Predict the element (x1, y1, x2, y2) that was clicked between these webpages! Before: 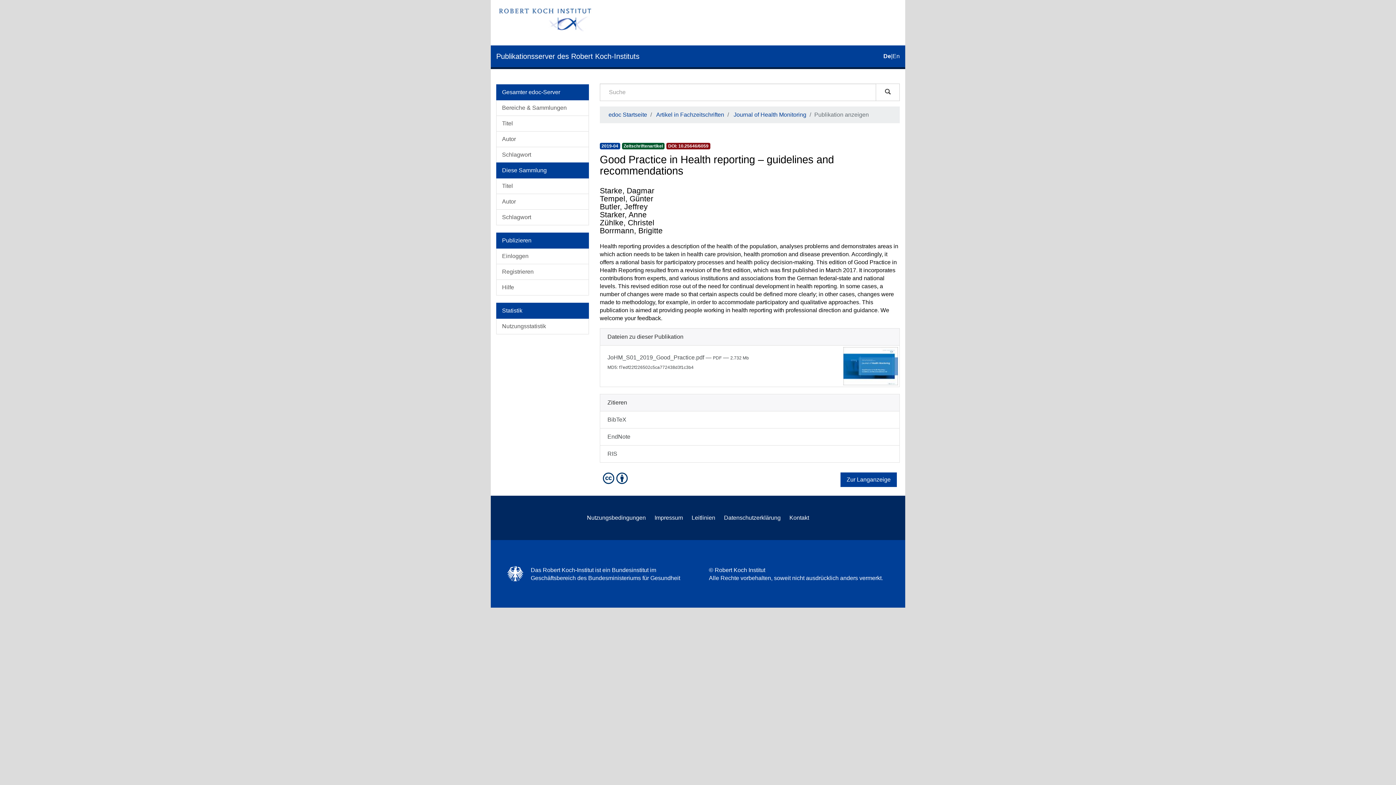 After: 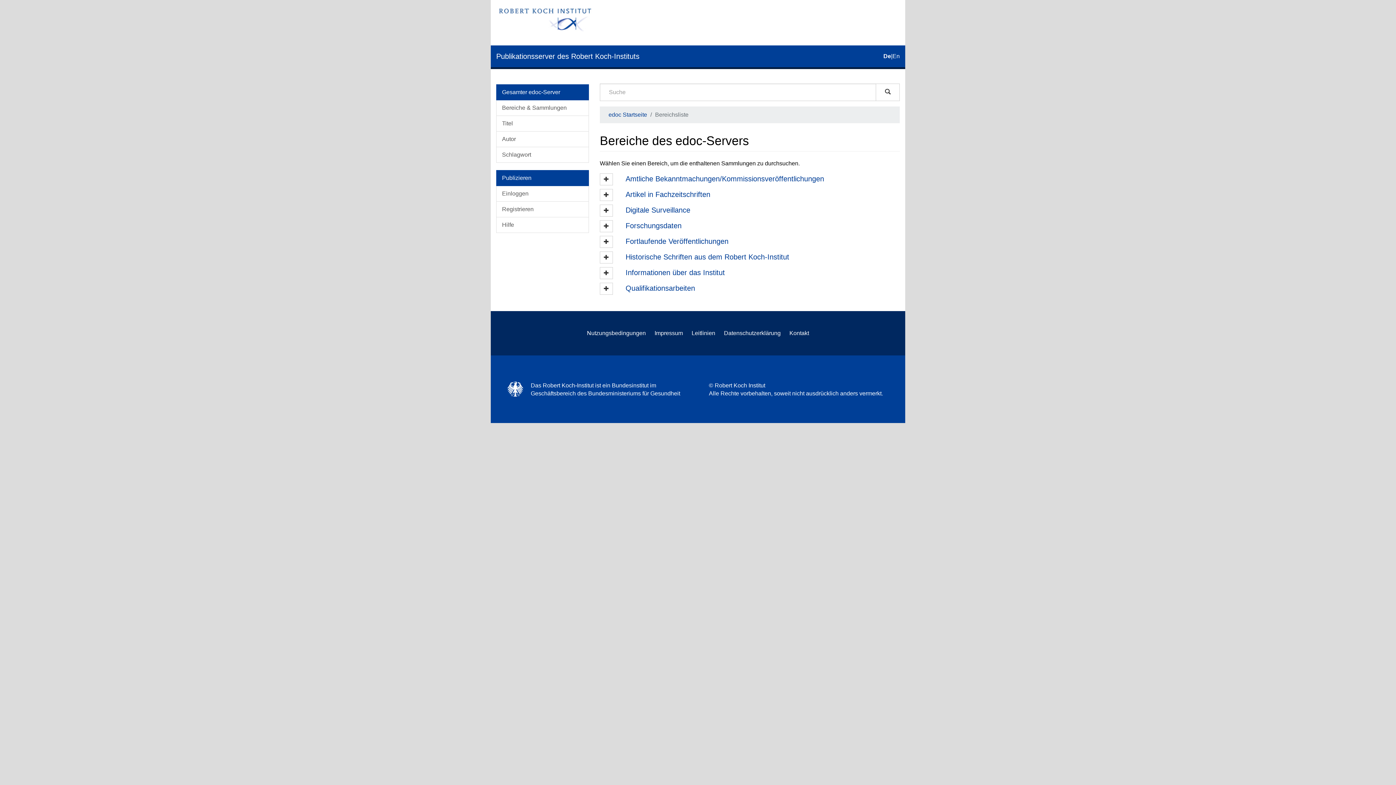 Action: bbox: (496, 100, 589, 116) label: Bereiche & Sammlungen